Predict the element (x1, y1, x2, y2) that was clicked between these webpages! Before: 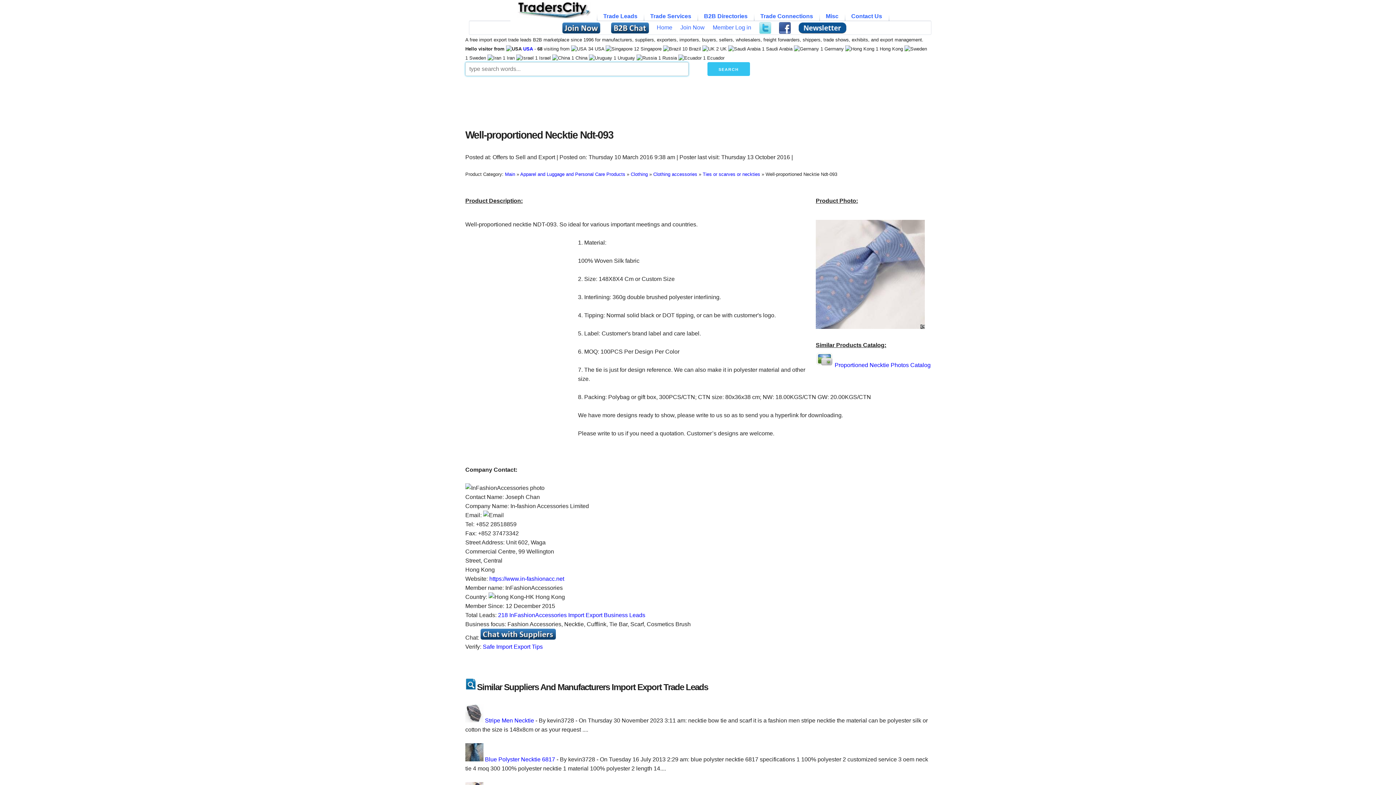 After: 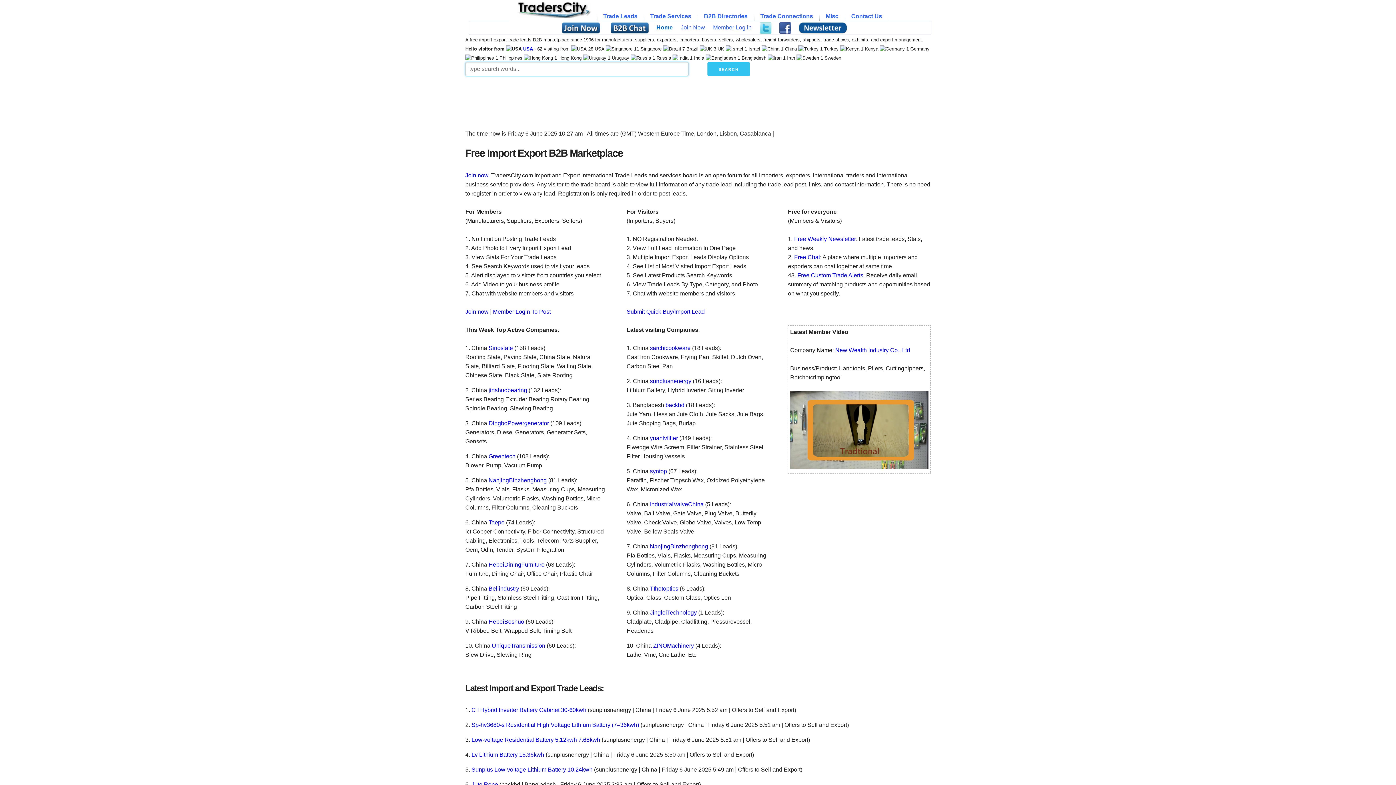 Action: bbox: (510, 2, 597, 21)